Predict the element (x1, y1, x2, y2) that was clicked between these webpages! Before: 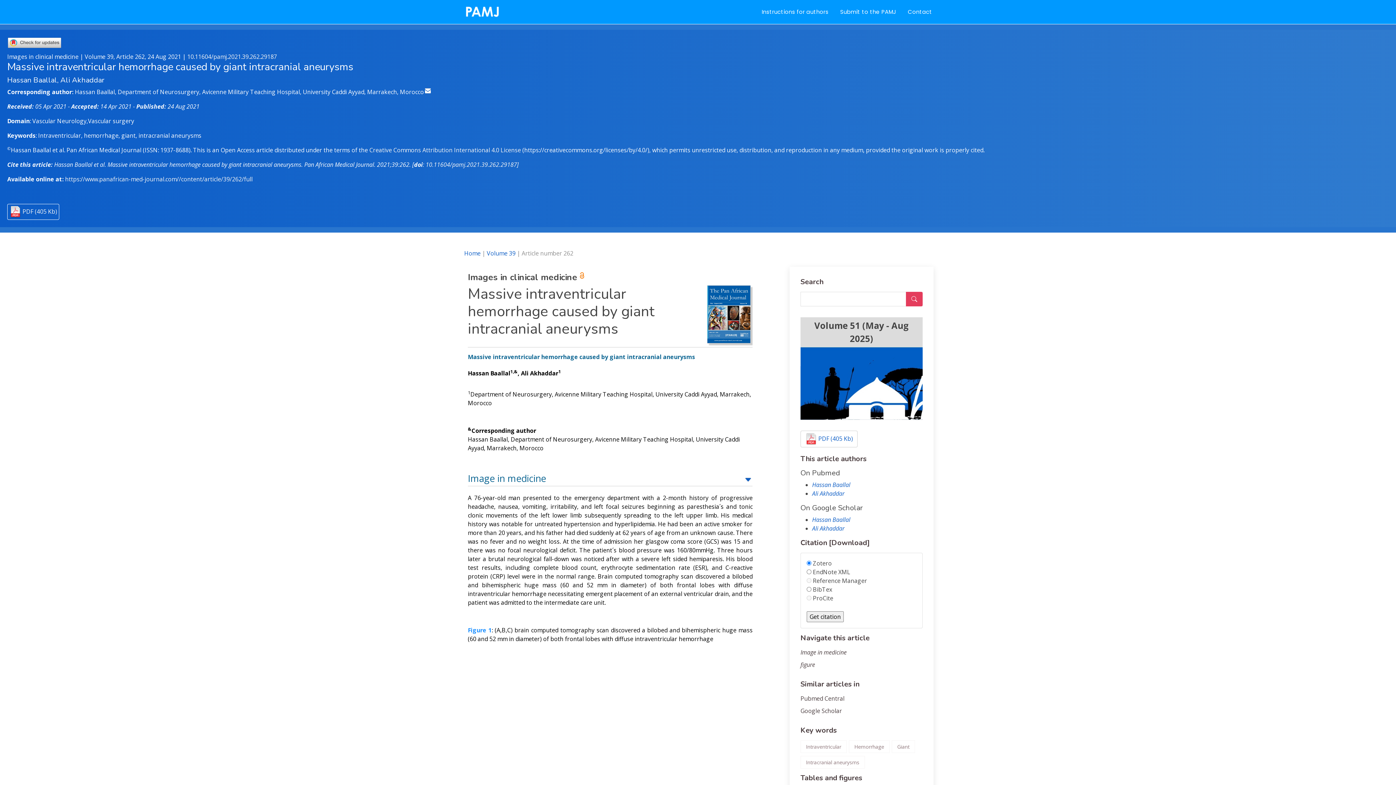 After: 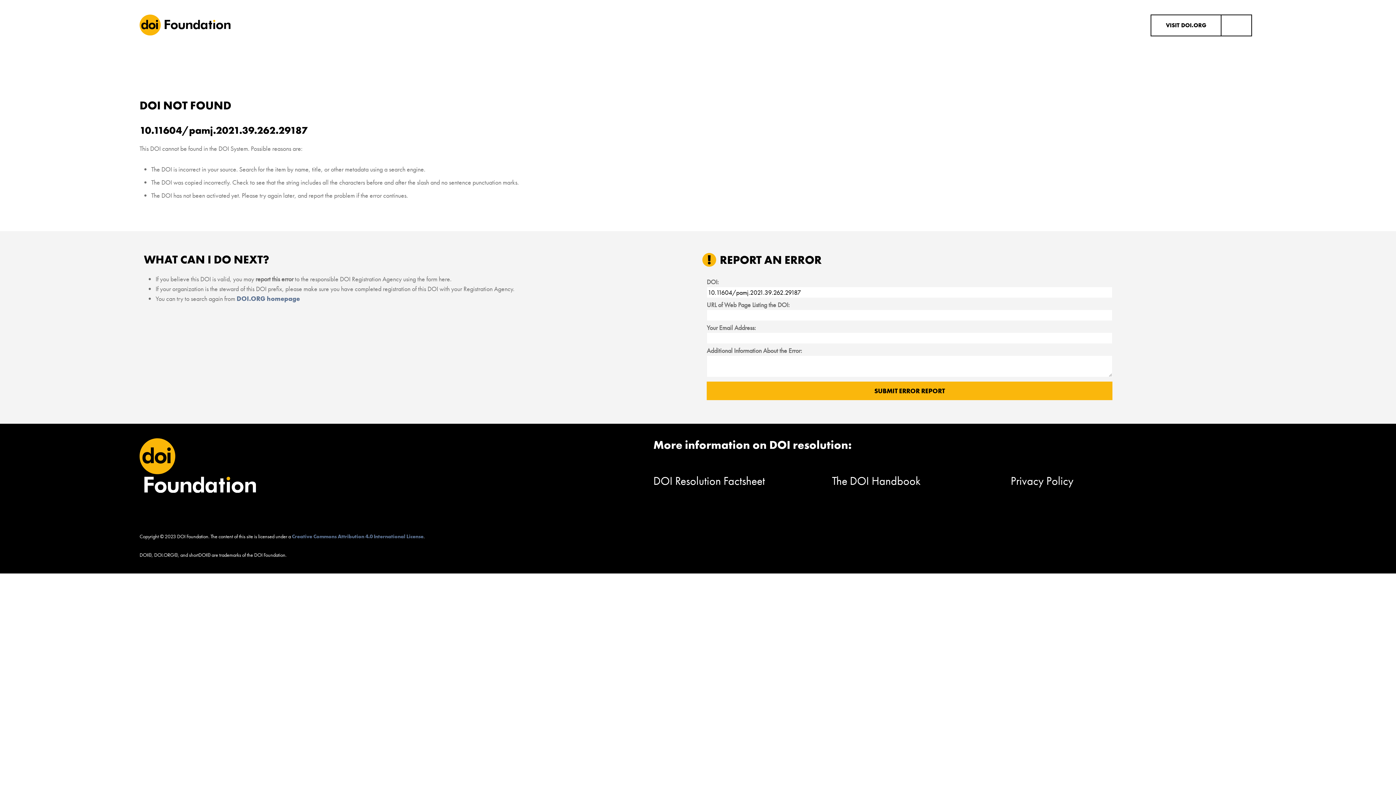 Action: label: 10.11604/pamj.2021.39.262.29187 bbox: (425, 160, 517, 168)